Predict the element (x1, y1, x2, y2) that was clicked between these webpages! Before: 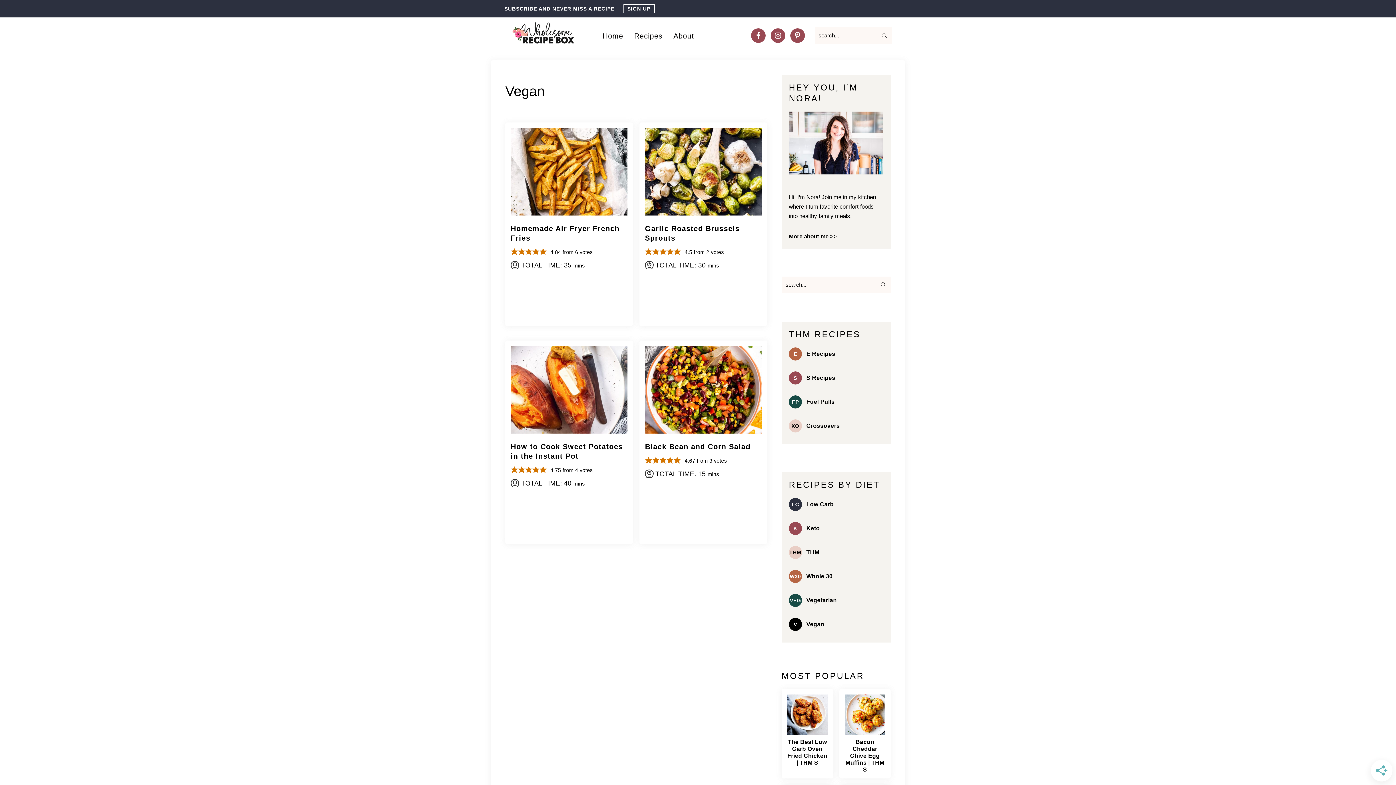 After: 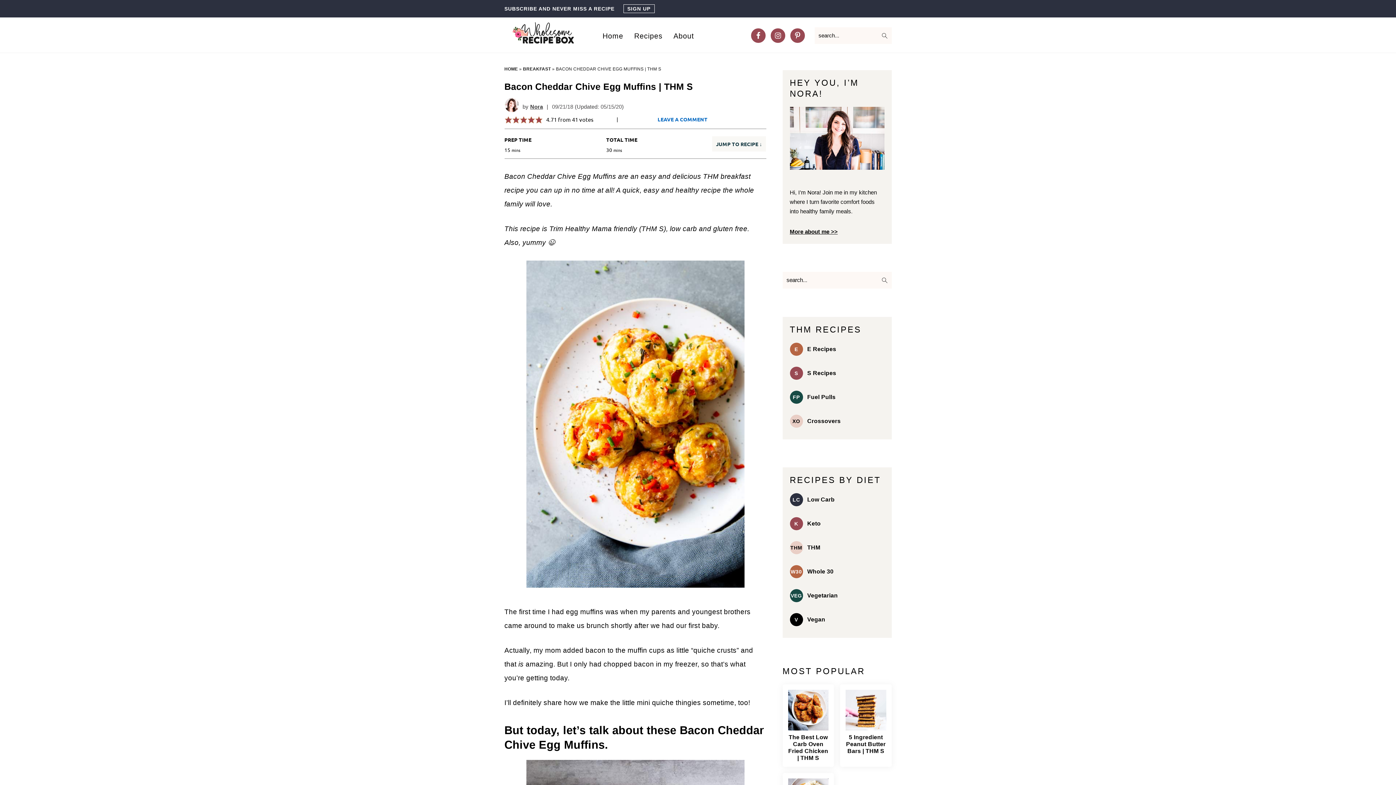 Action: bbox: (844, 730, 885, 773) label: Bacon Cheddar Chive Egg Muffins | THM S